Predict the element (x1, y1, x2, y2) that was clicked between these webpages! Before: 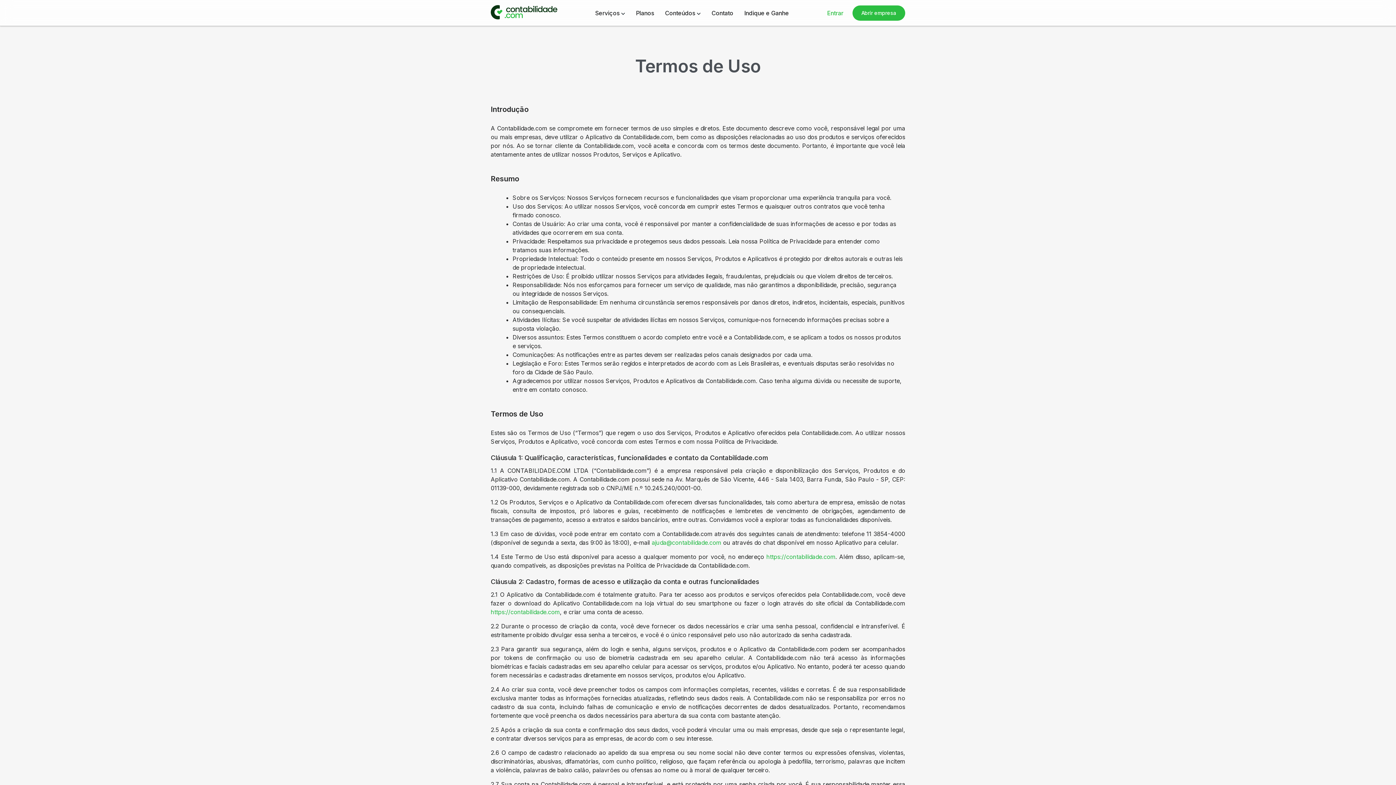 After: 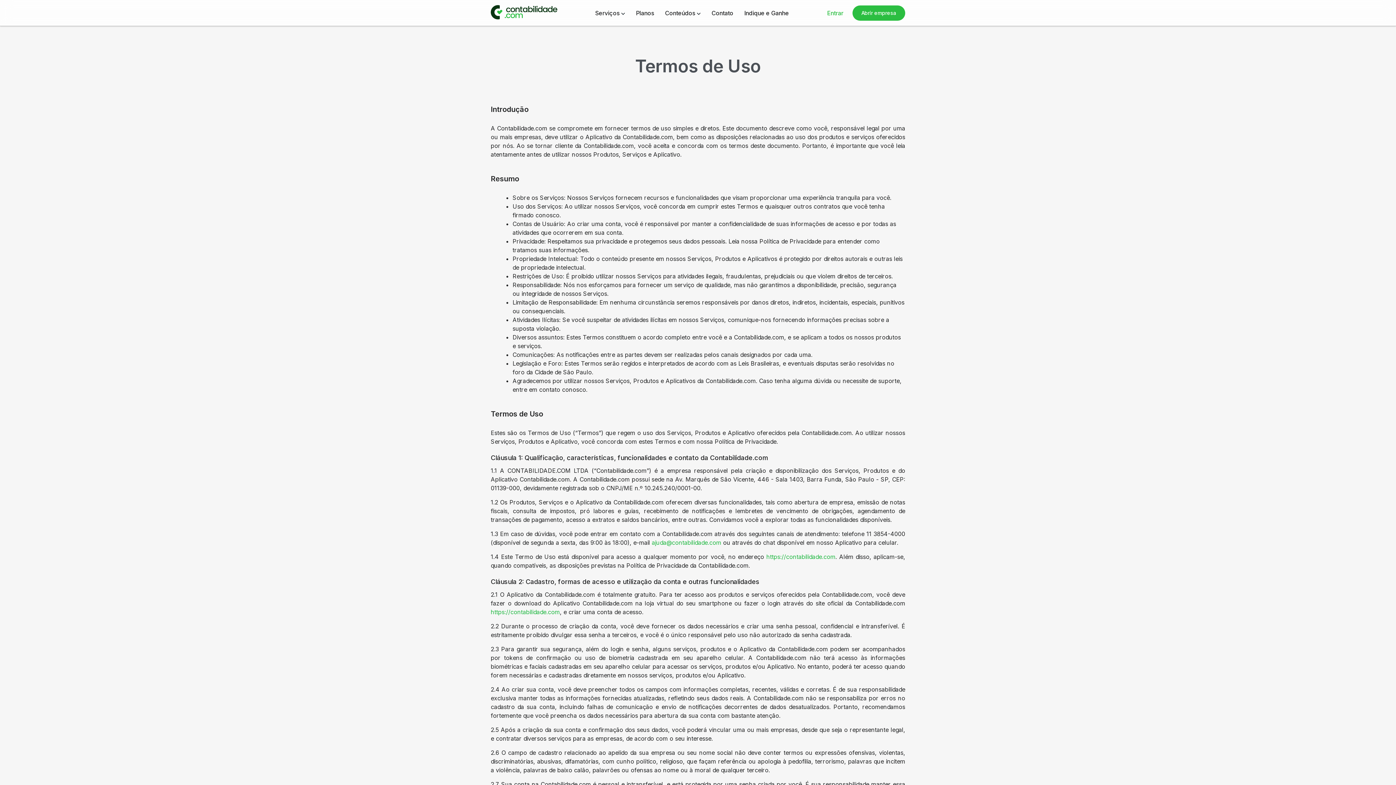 Action: bbox: (652, 539, 721, 546) label: ajuda@contabilidade.com